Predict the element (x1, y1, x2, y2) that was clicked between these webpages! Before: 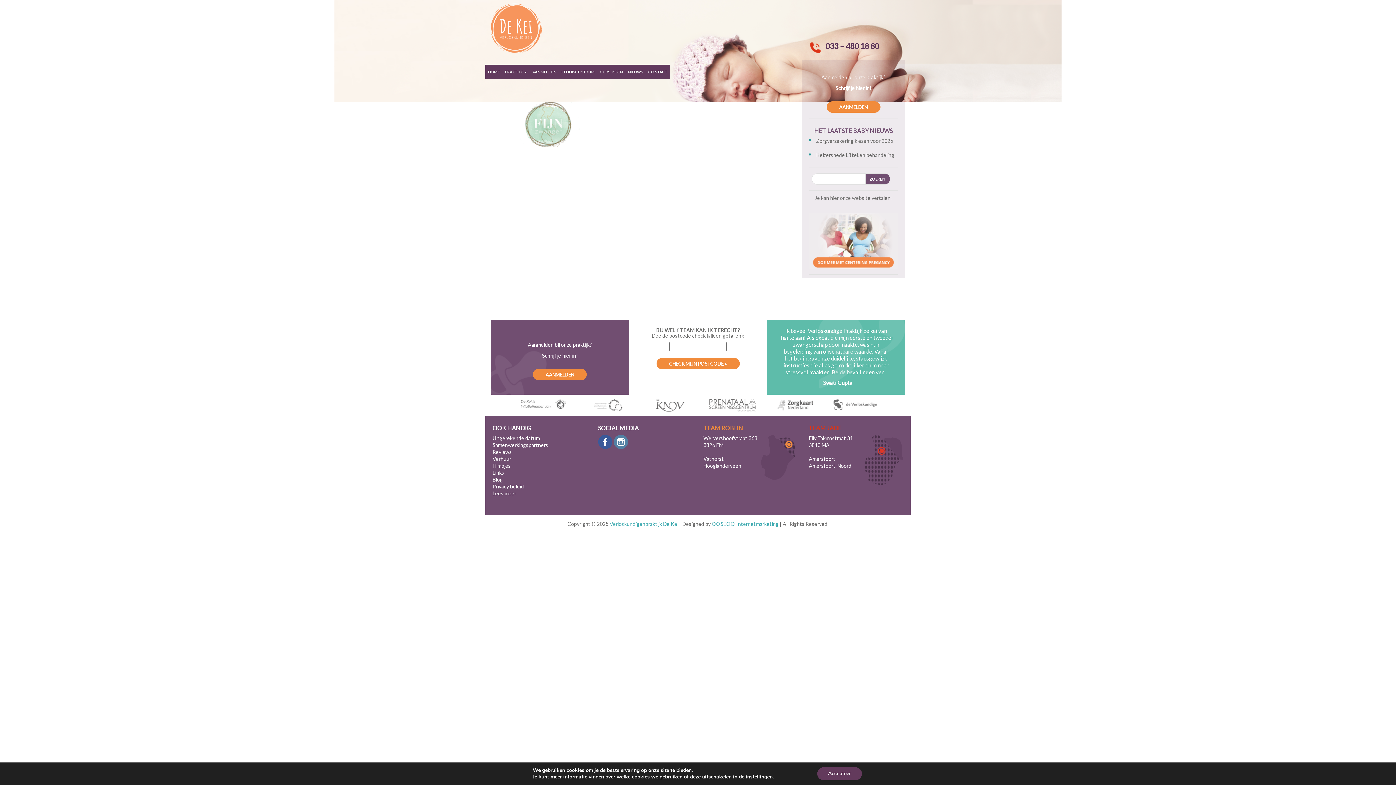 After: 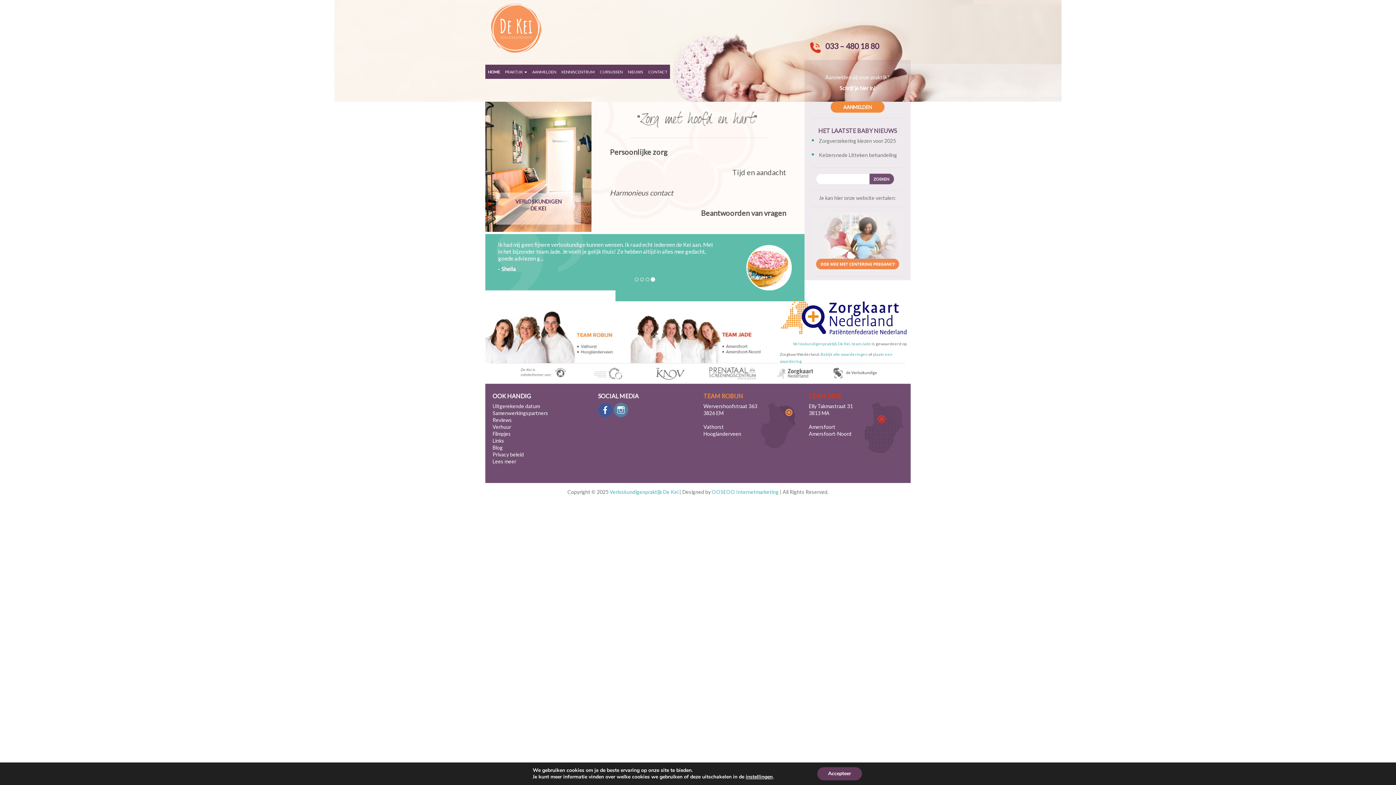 Action: bbox: (609, 520, 678, 527) label: Verloskundigenpraktijk De Kei